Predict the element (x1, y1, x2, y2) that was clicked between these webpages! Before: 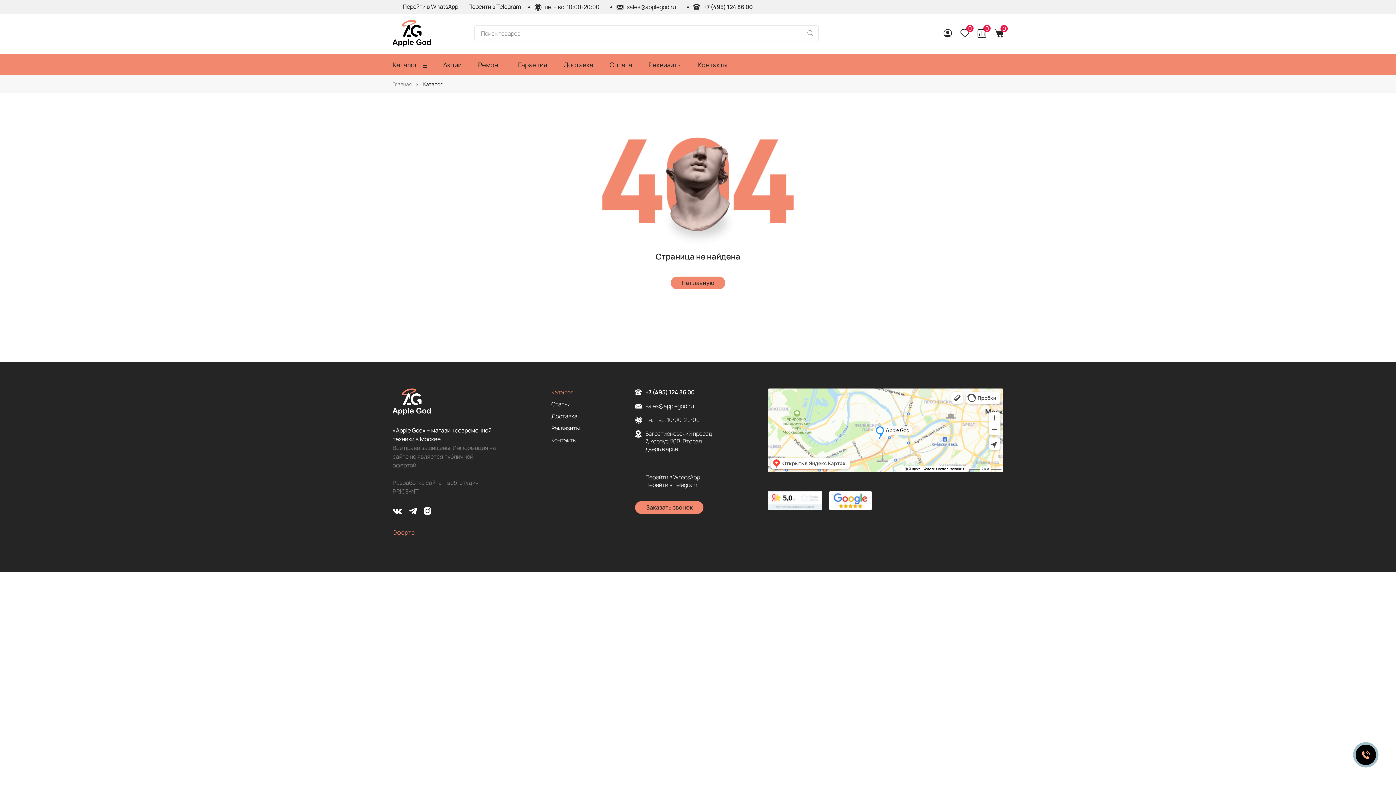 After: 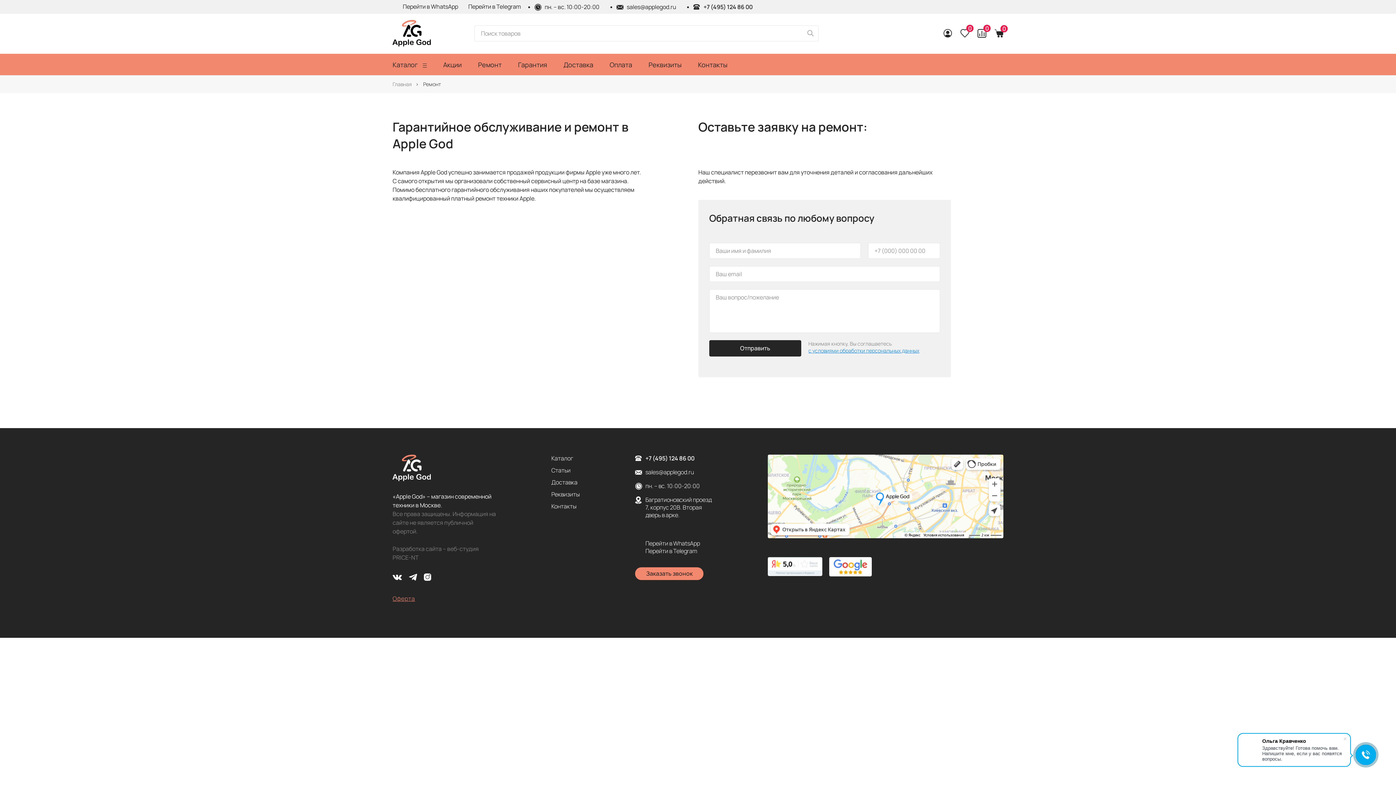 Action: bbox: (474, 53, 505, 75) label: Ремонт